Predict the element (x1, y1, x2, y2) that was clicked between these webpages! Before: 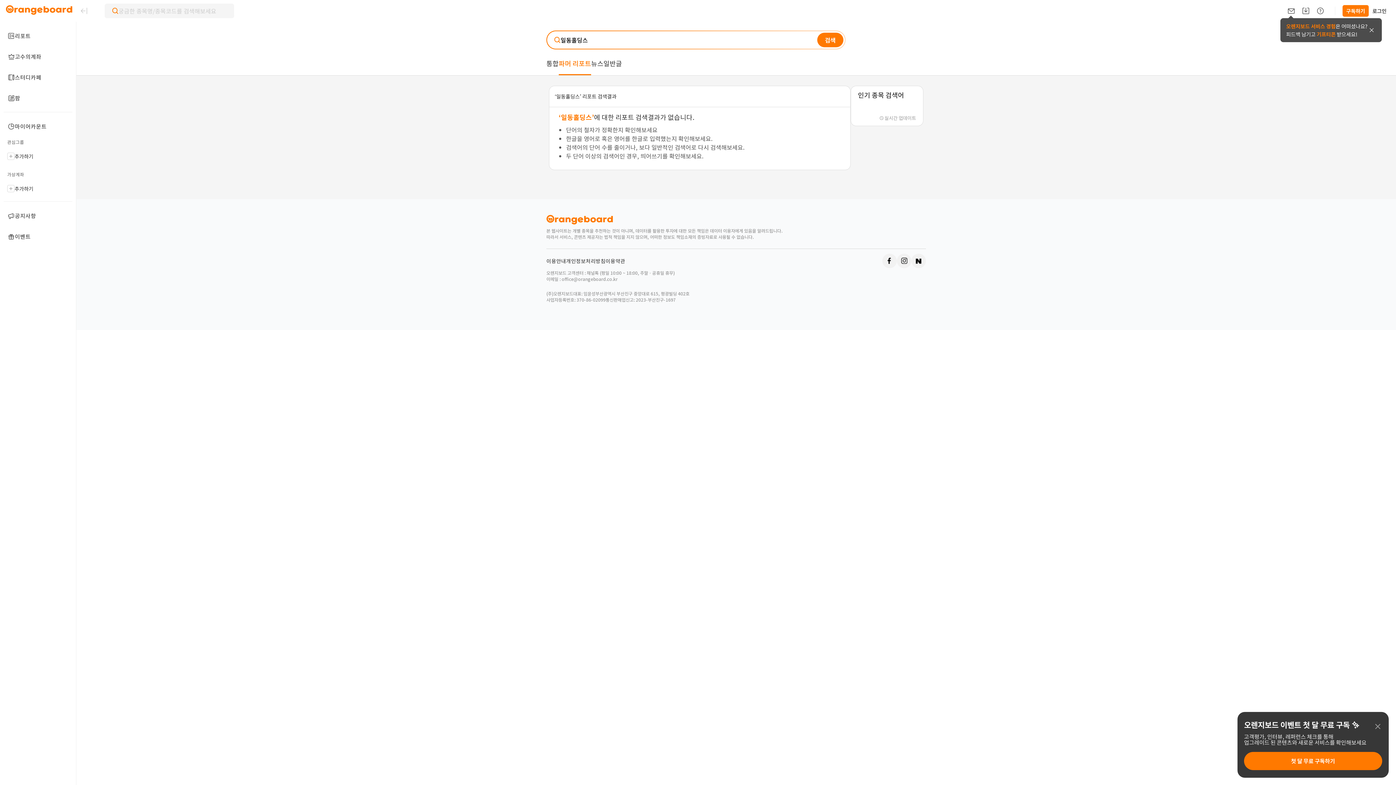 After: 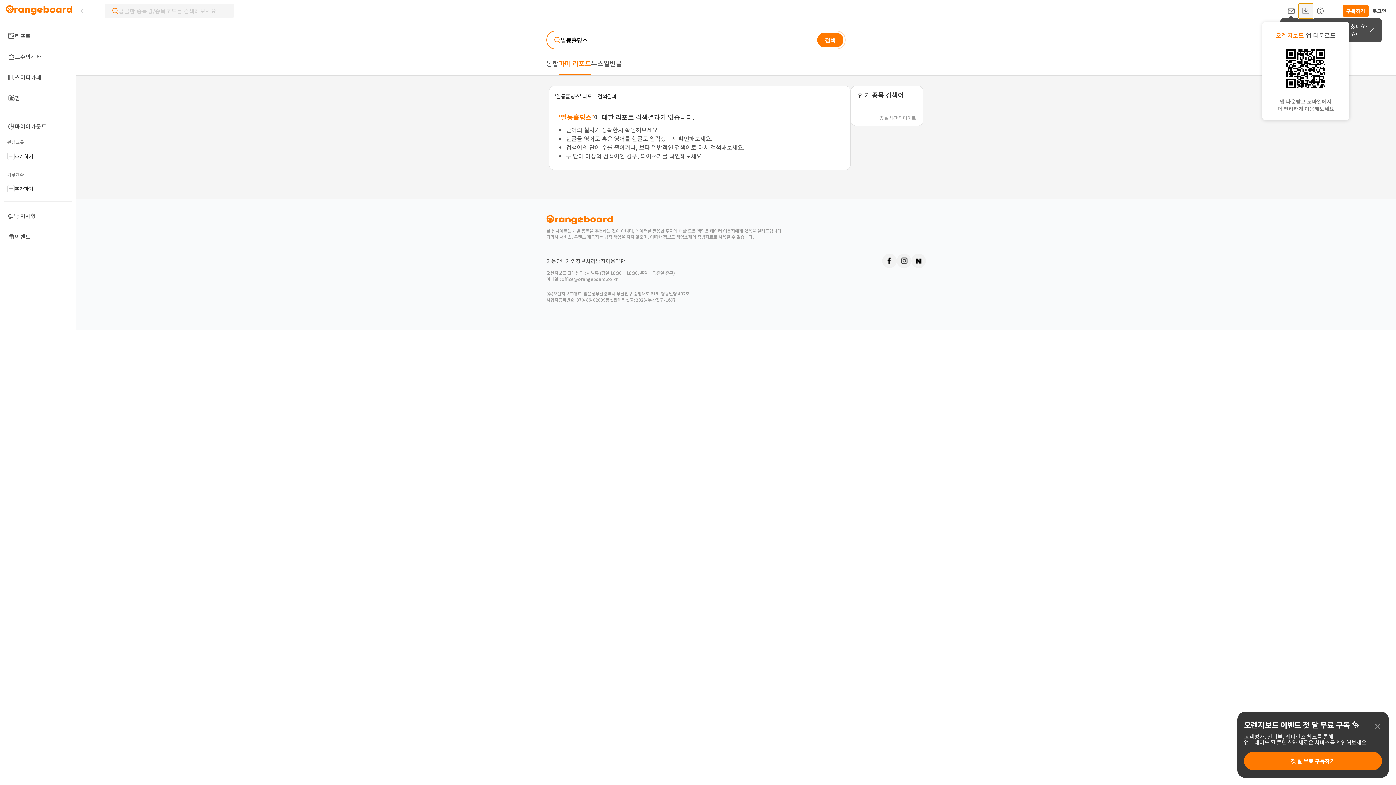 Action: bbox: (1298, 3, 1313, 18)